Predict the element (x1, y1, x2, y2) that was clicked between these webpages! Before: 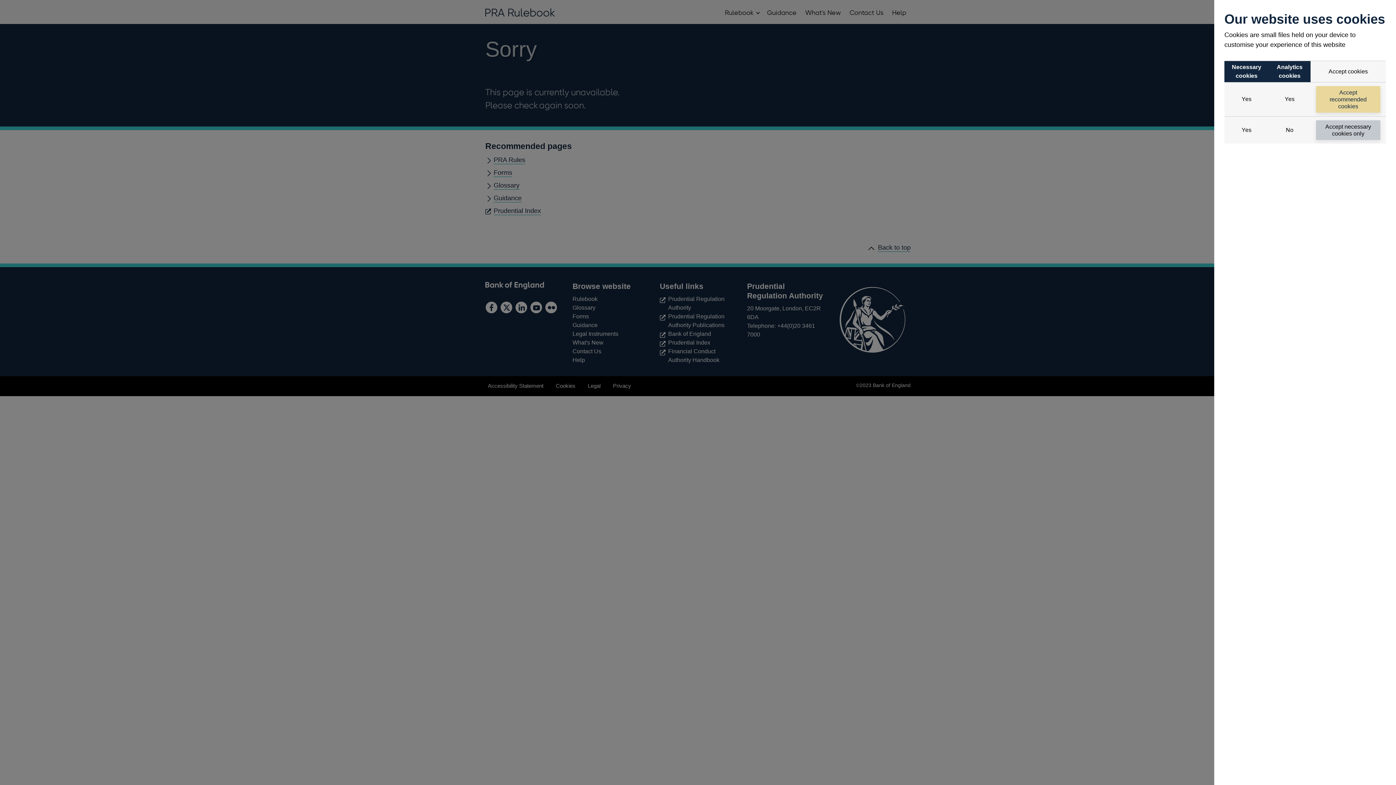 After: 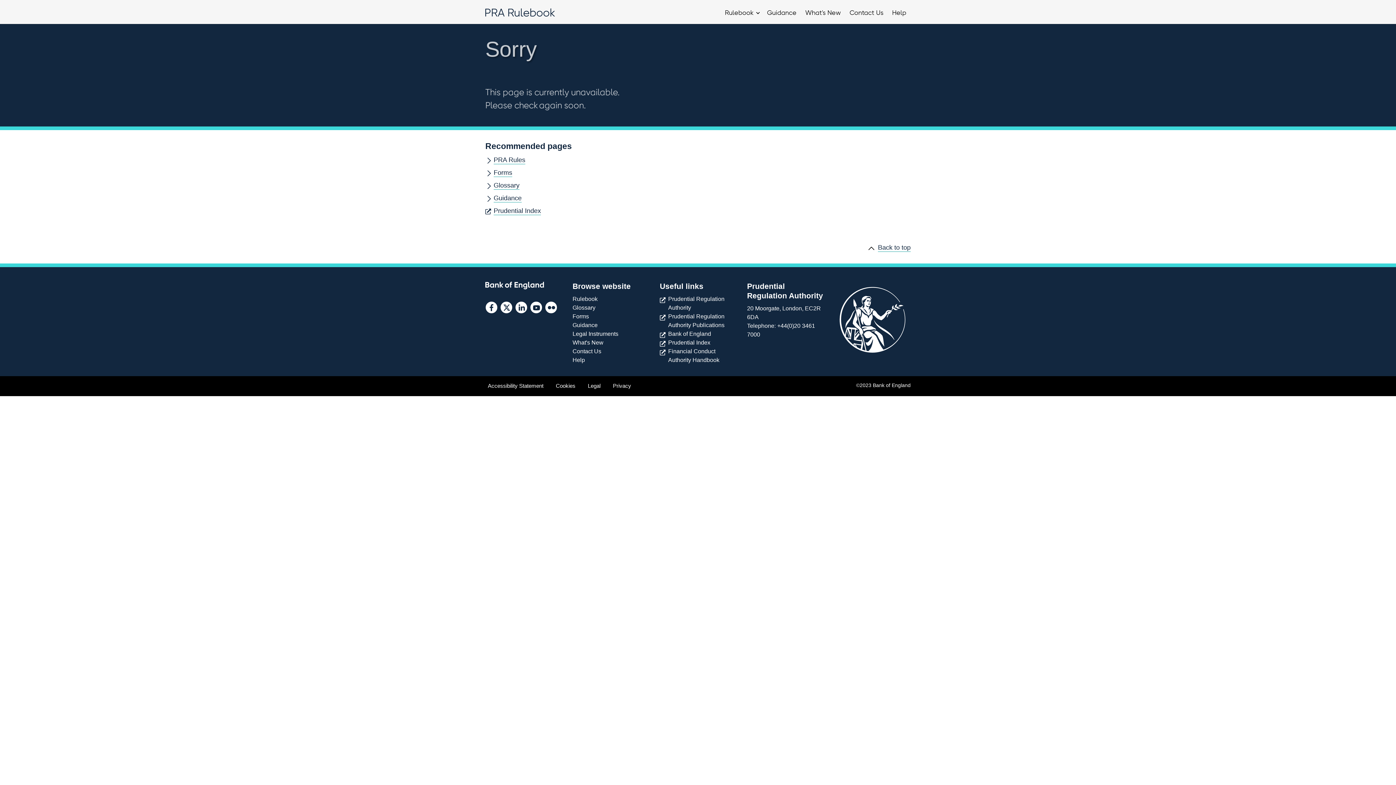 Action: label: Accept recommended cookies bbox: (1316, 86, 1380, 112)